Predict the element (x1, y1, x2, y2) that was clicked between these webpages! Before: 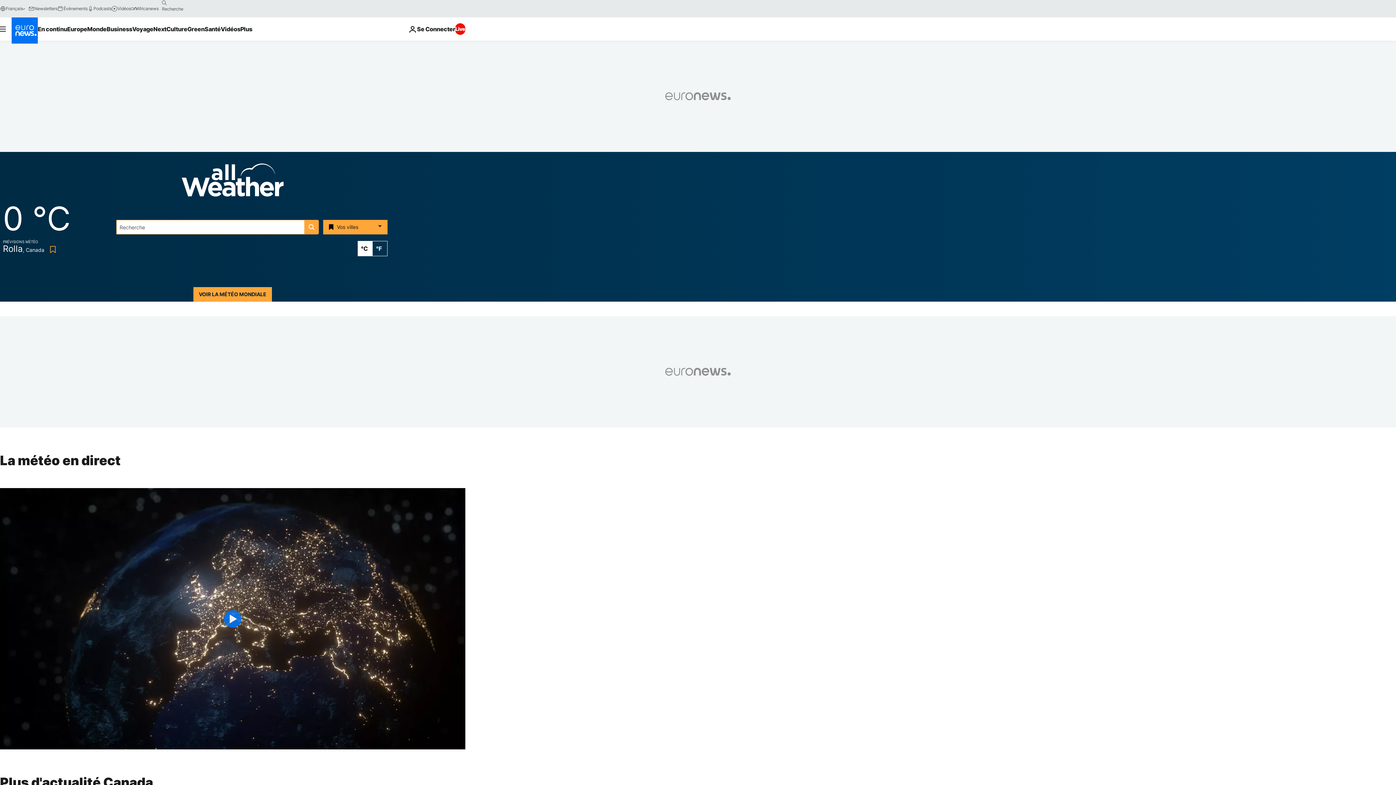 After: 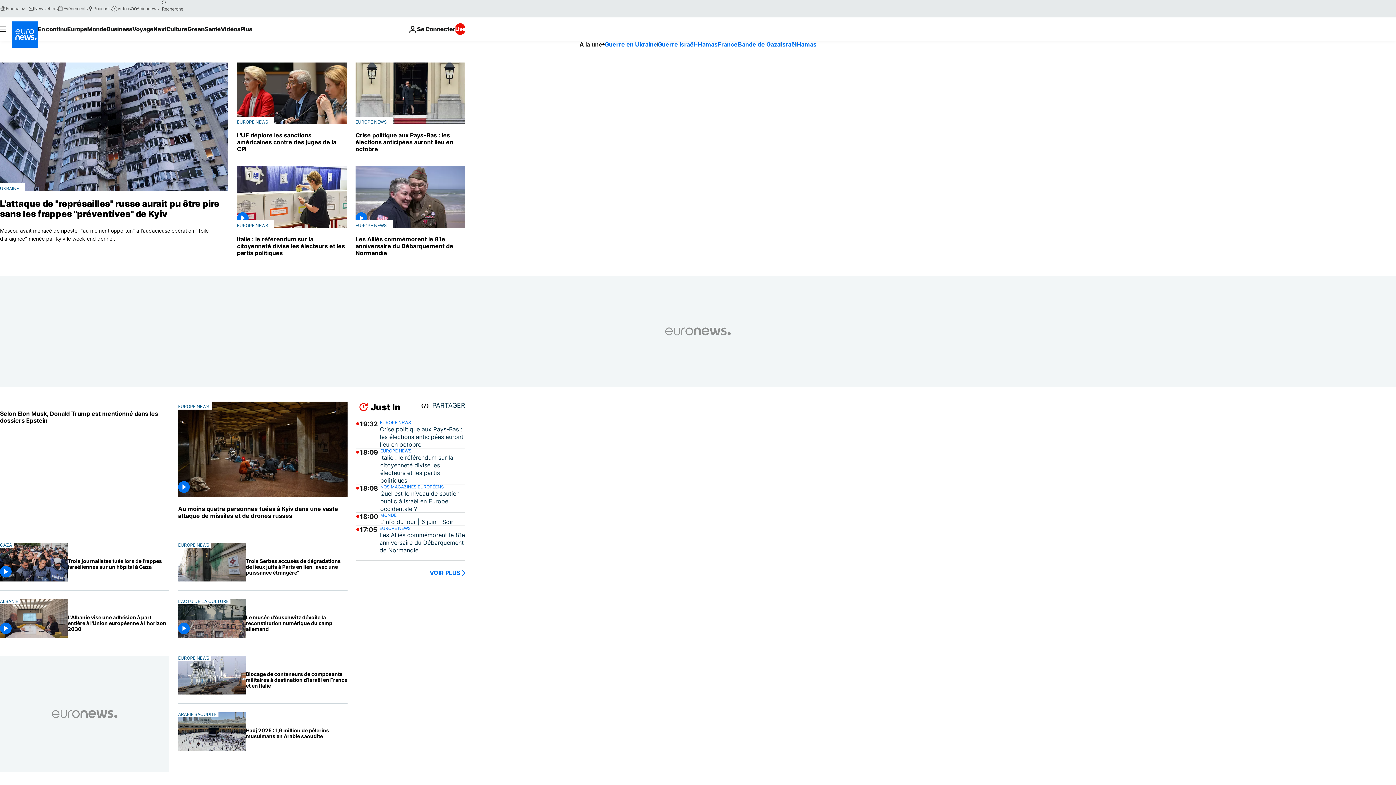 Action: bbox: (11, 17, 37, 43) label: Aller à la page d'accueil